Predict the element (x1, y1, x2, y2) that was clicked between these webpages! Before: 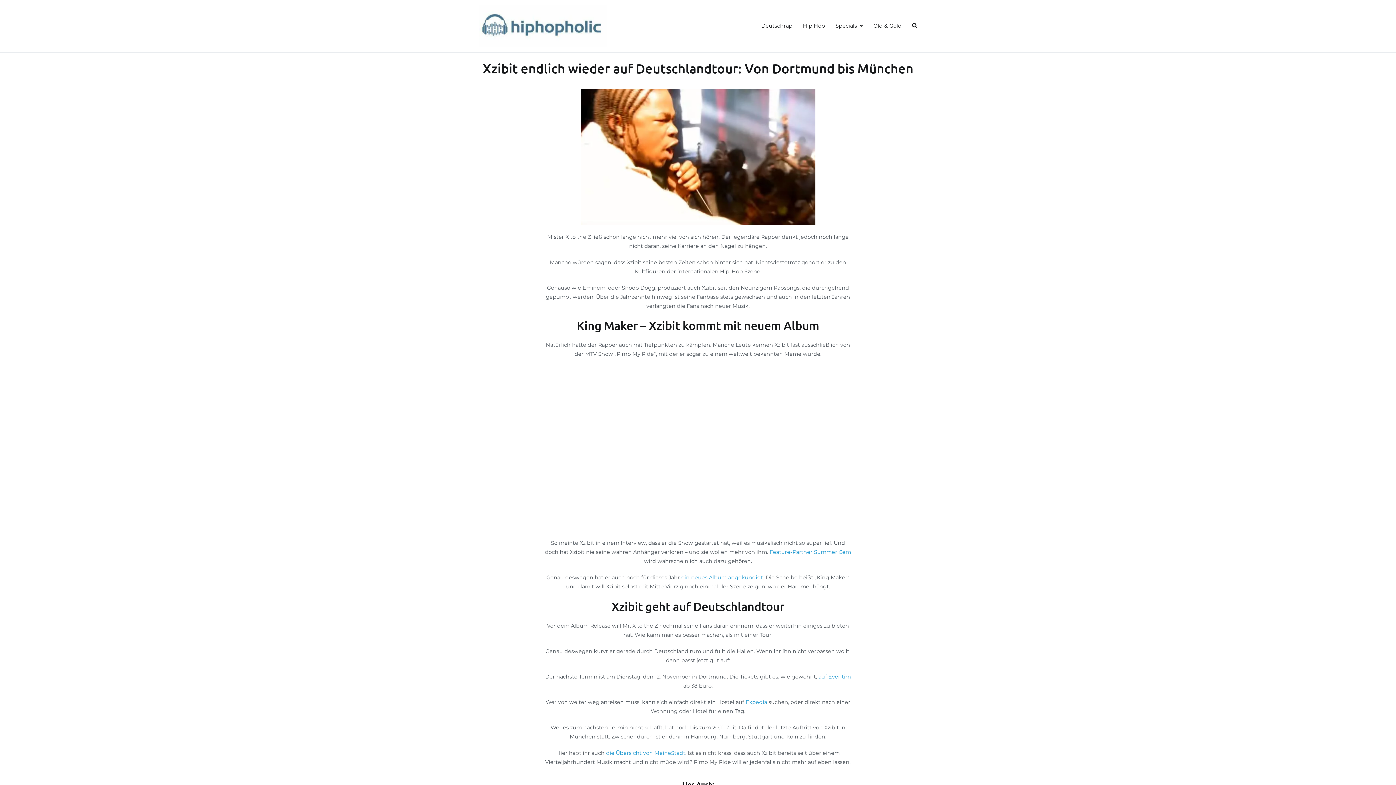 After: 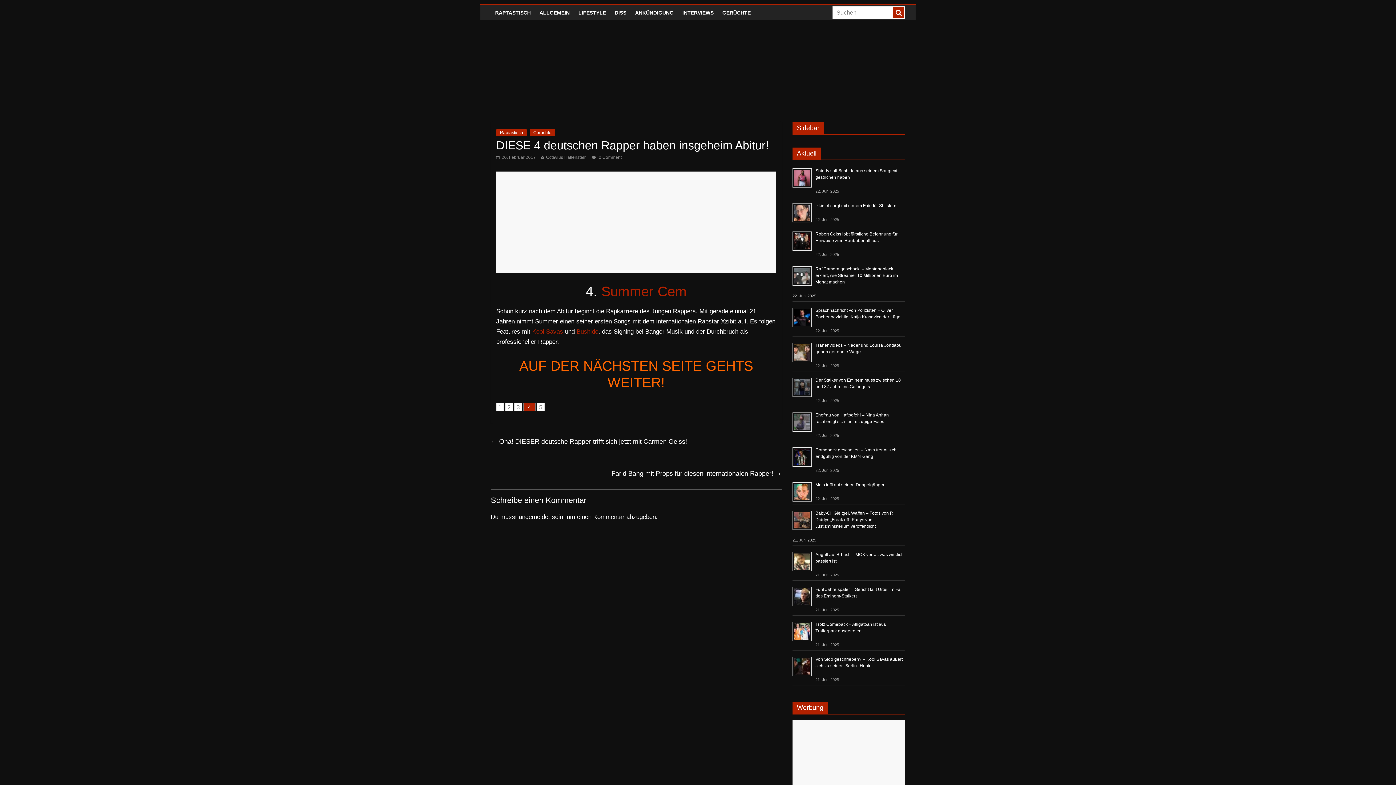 Action: bbox: (769, 549, 851, 555) label: Feature-Partner Summer Cem